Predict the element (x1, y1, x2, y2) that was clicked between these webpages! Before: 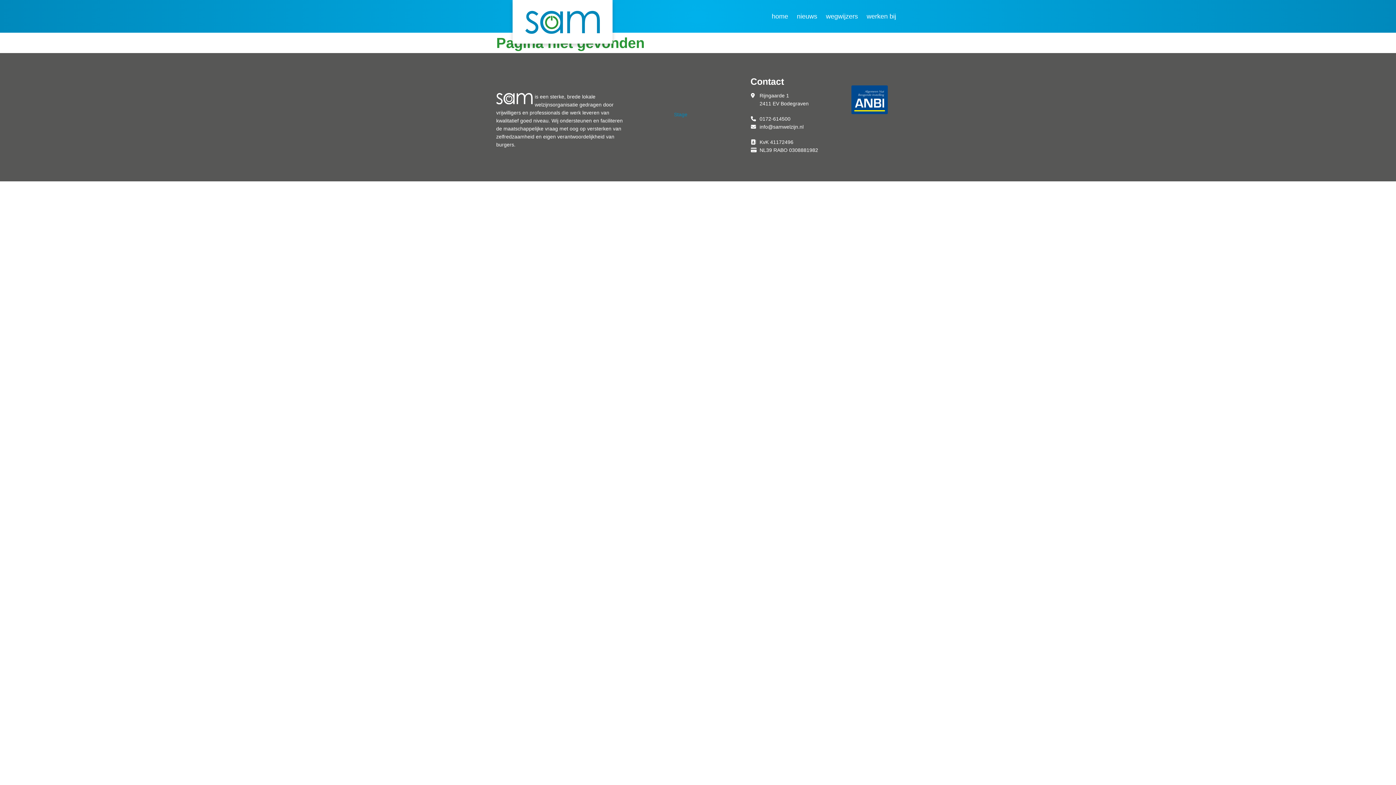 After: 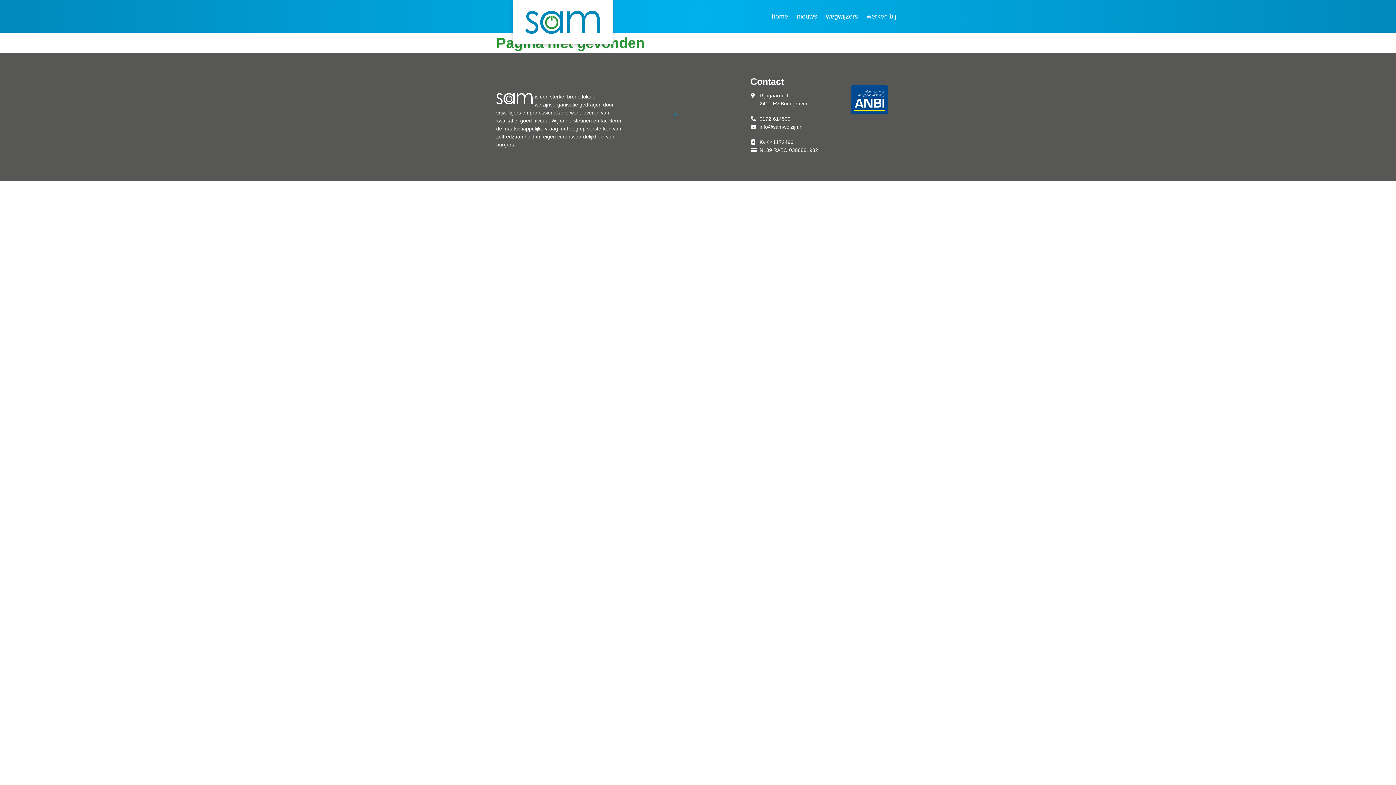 Action: label: 0172-614500 bbox: (759, 116, 790, 121)